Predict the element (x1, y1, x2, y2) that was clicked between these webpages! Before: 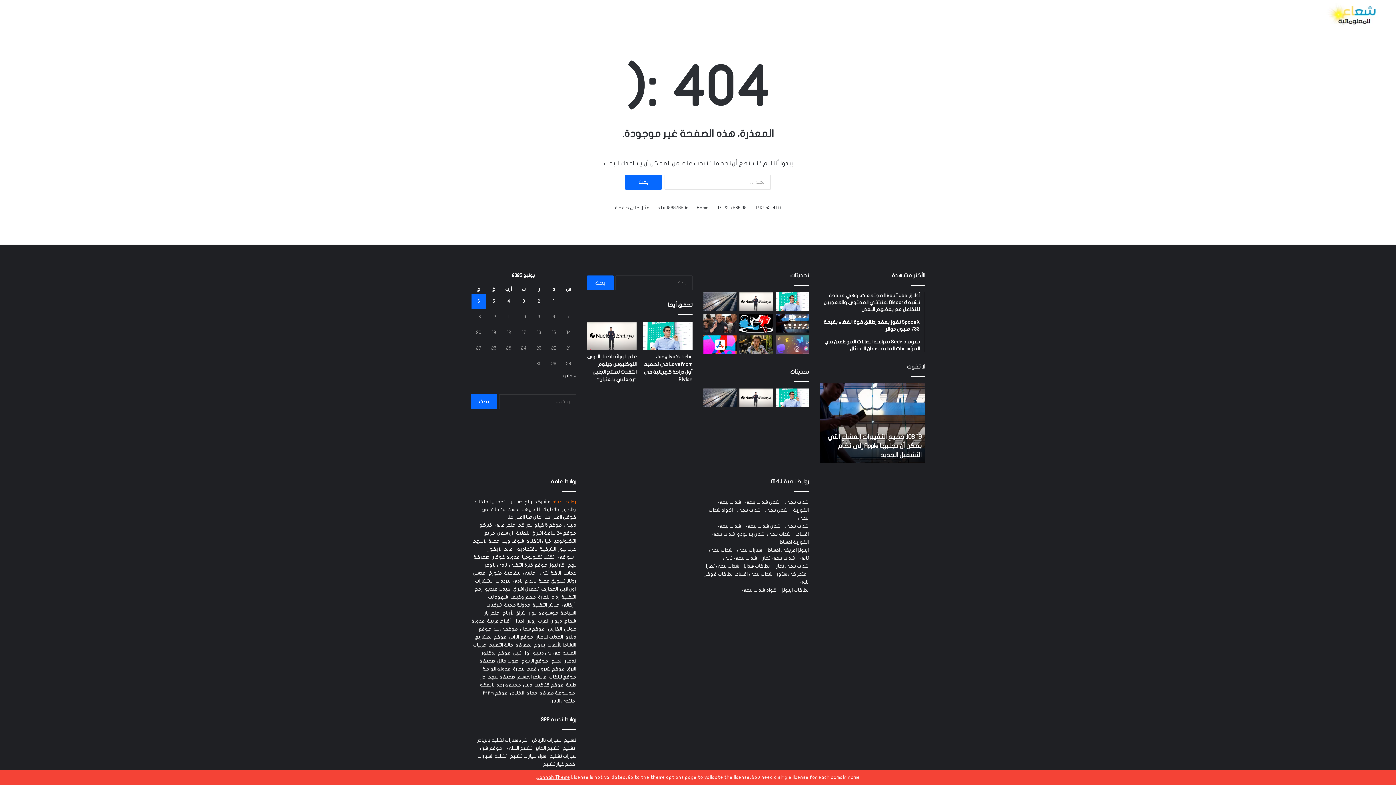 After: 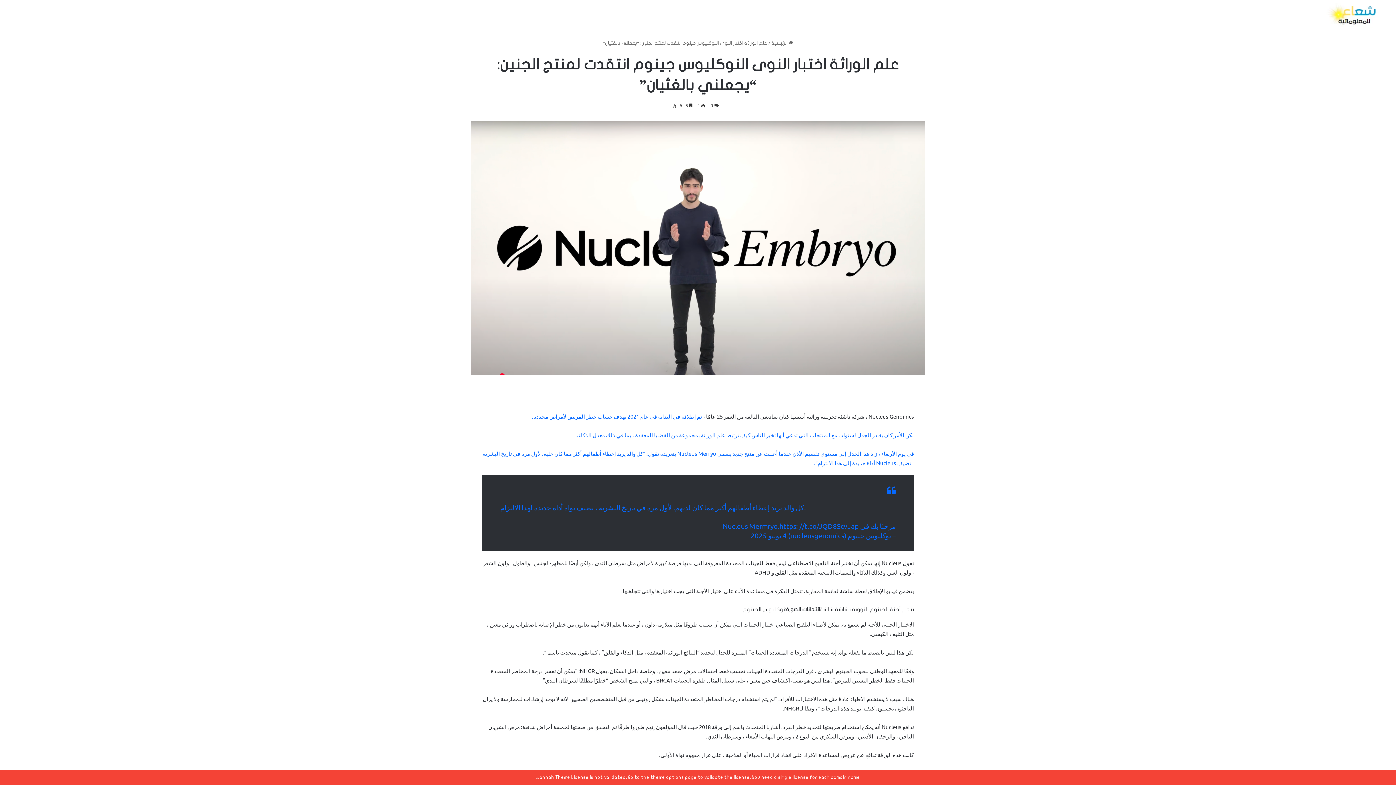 Action: label: علم الوراثة اختبار النوى النوكليوس جينوم انتقدت لمنتج الجنين: “يجعلني بالغثيان” bbox: (587, 321, 636, 349)